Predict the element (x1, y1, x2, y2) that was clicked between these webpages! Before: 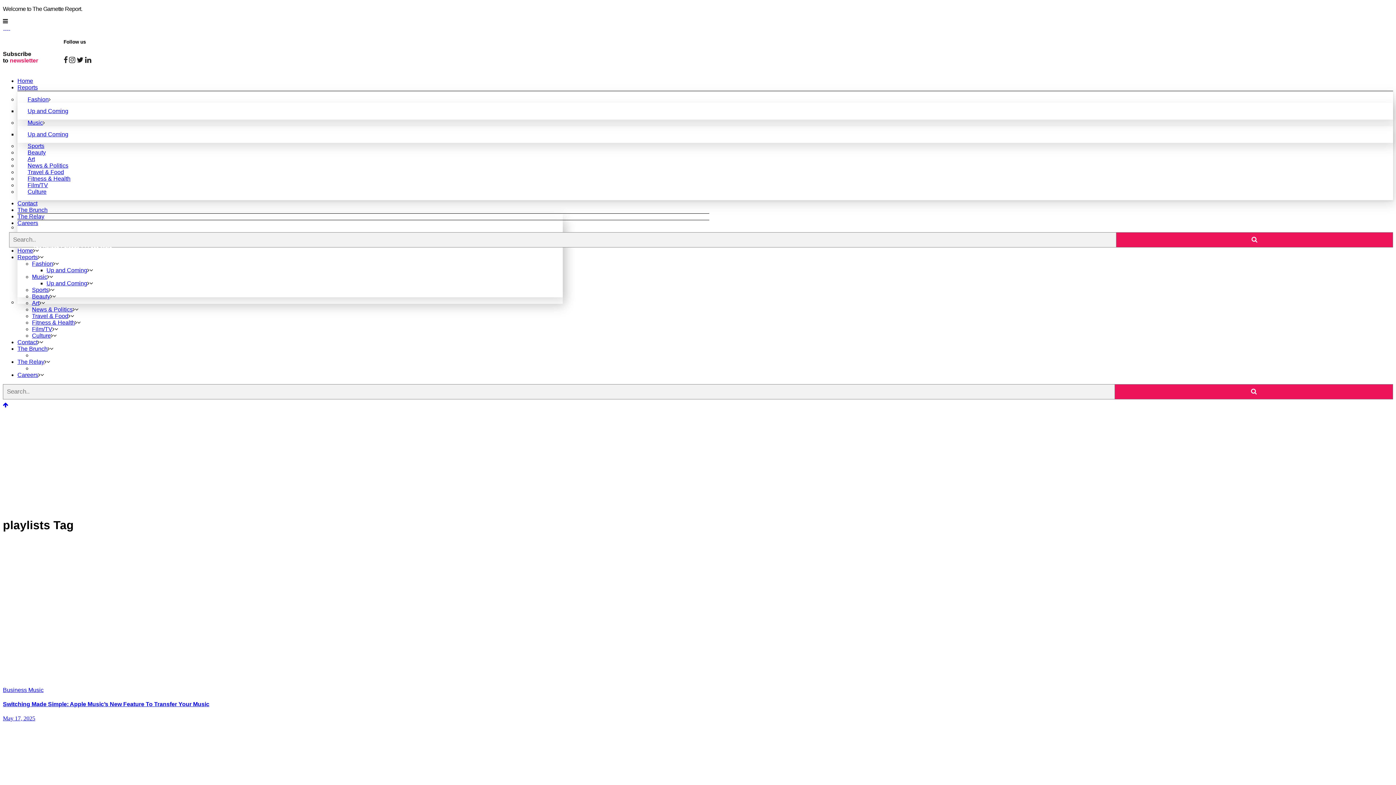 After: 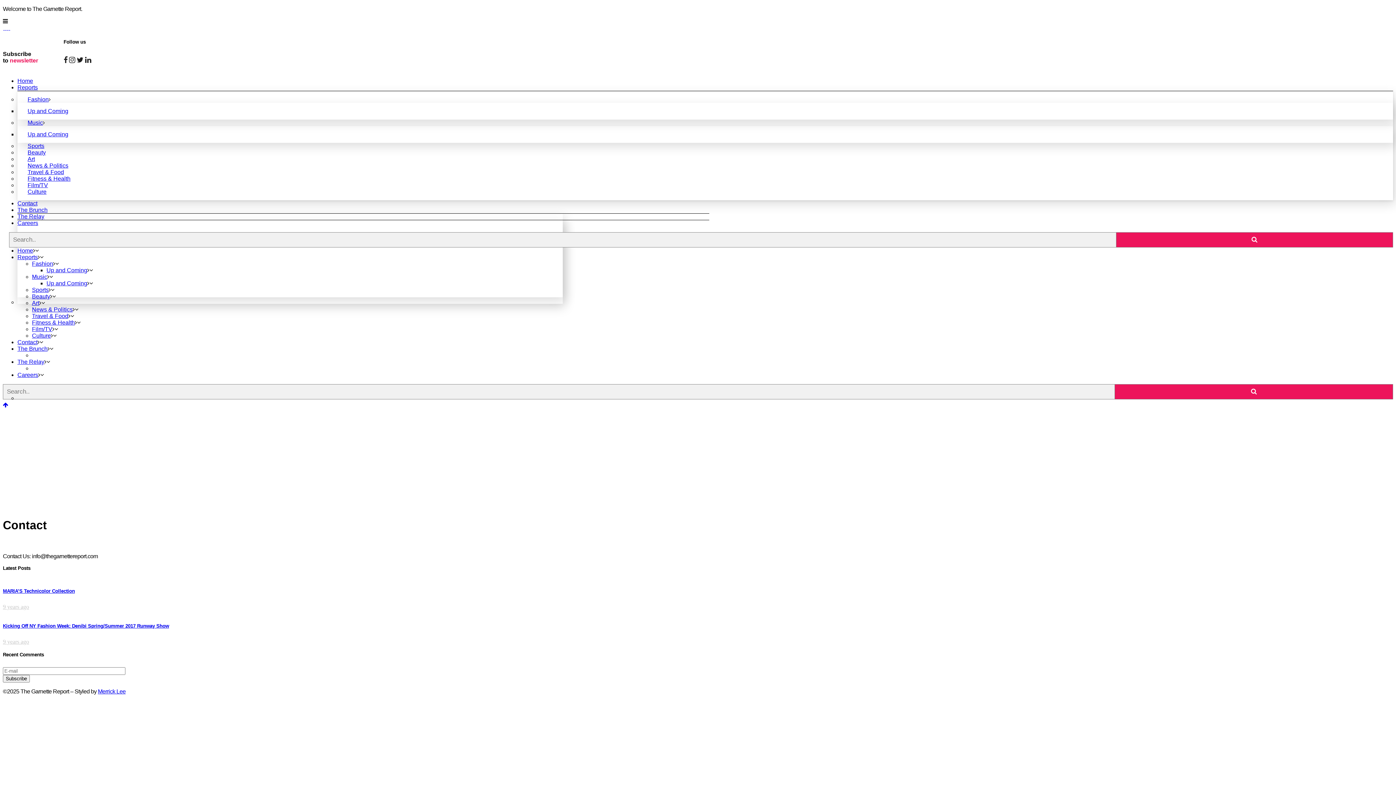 Action: label: Contact bbox: (17, 200, 37, 206)